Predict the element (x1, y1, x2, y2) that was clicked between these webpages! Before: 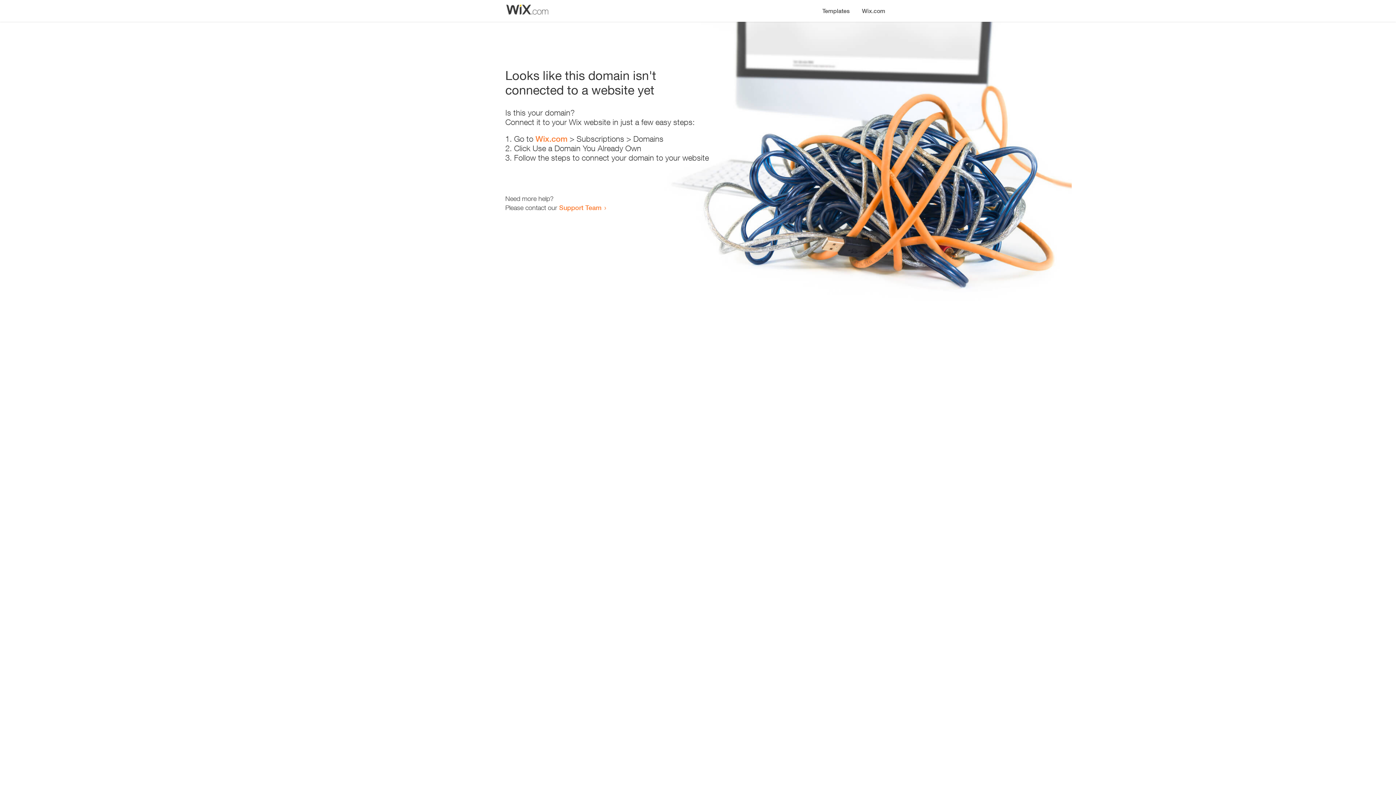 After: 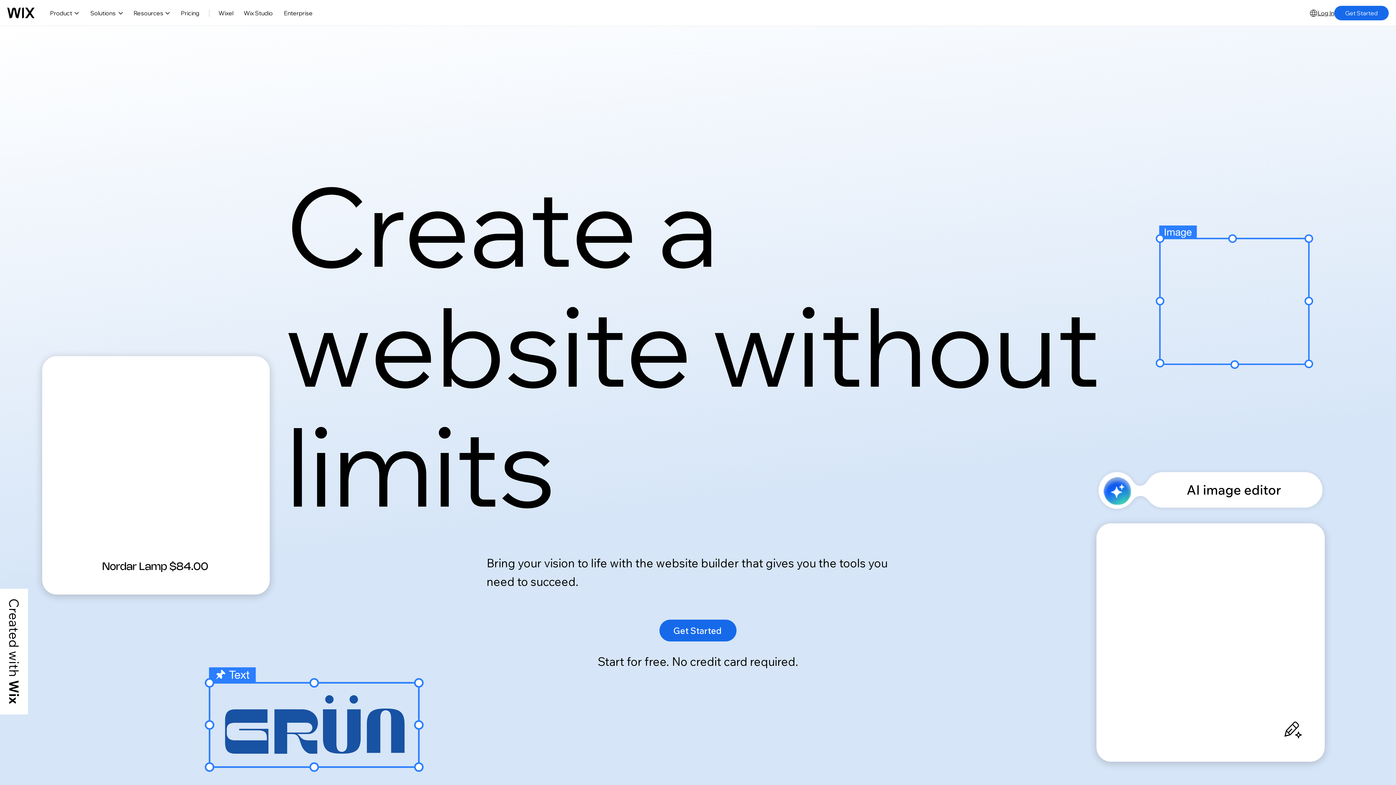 Action: label: Wix.com bbox: (856, 0, 890, 14)